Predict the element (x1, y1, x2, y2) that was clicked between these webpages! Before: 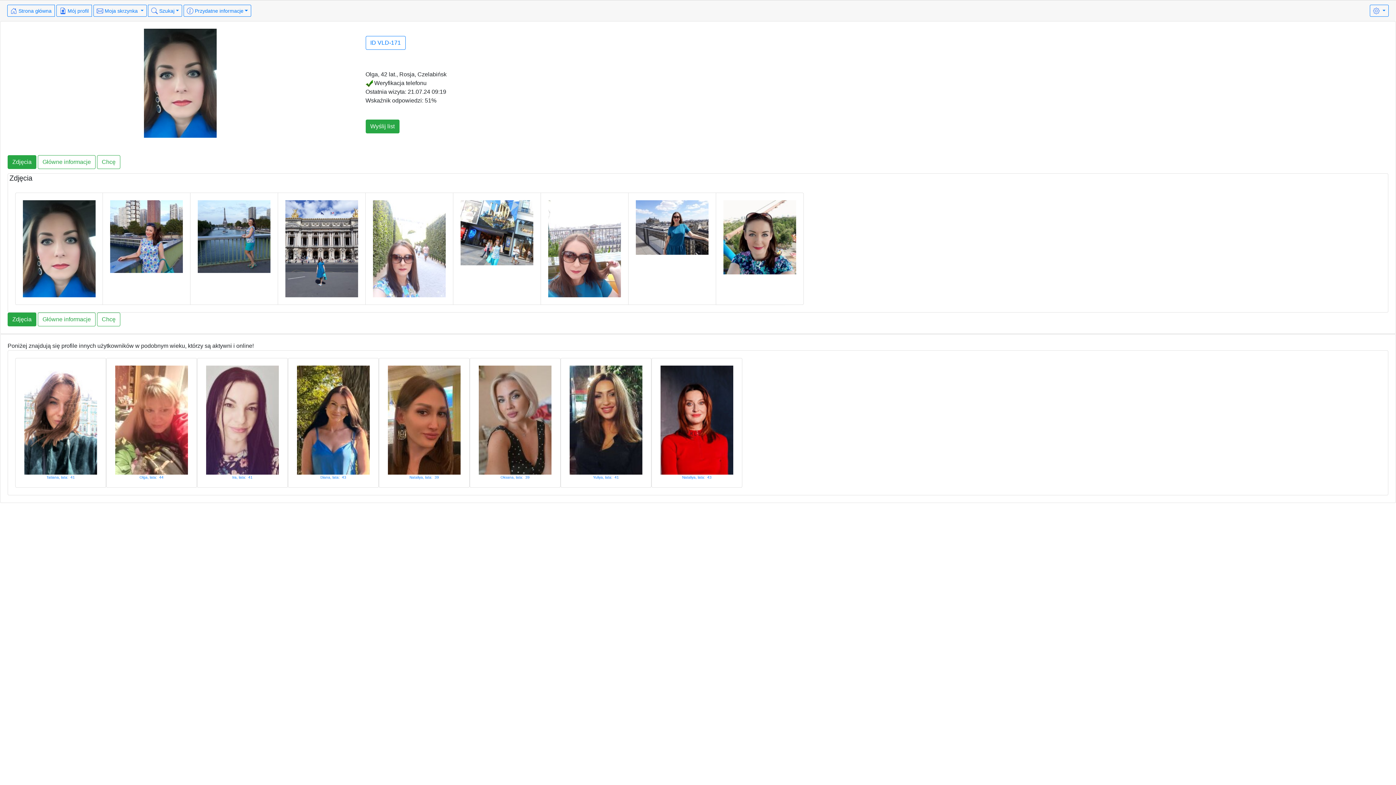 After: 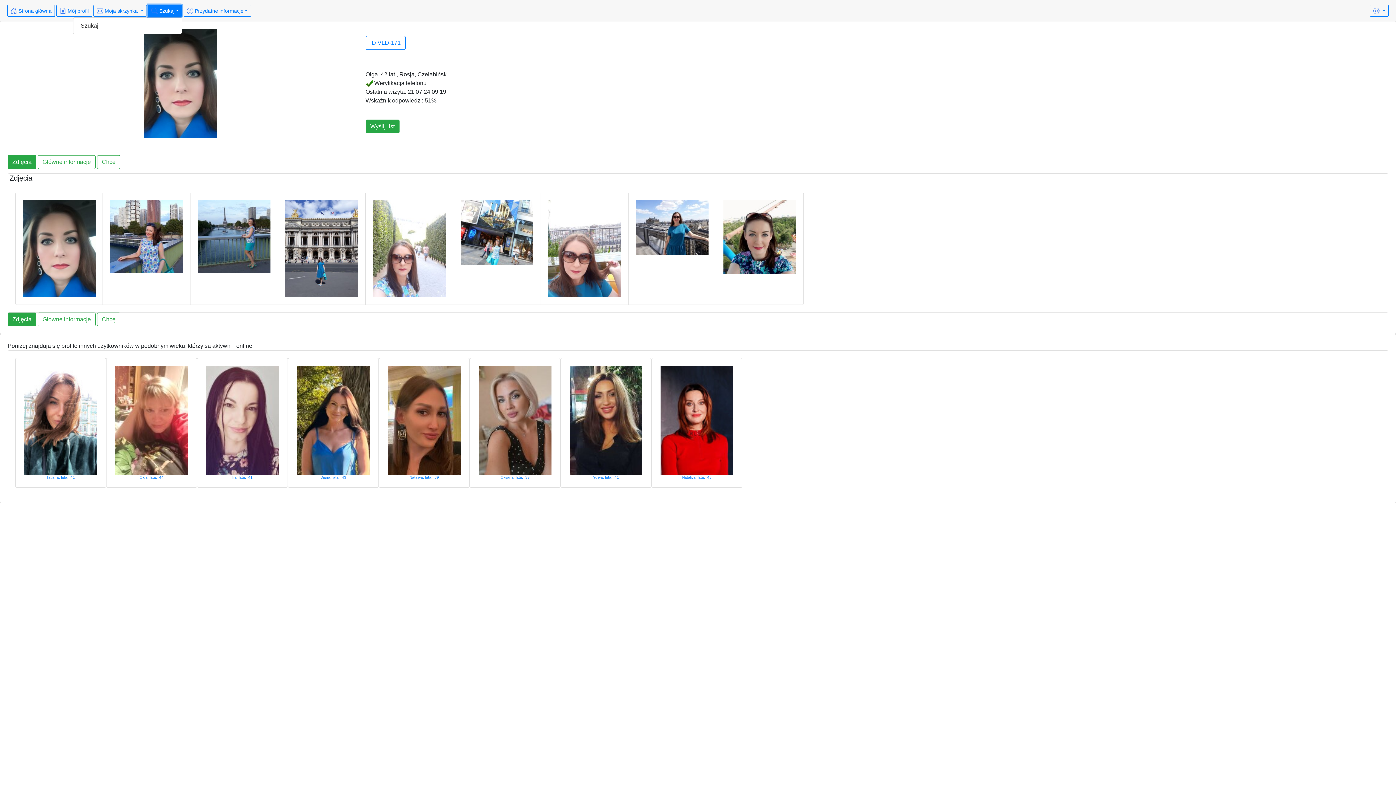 Action: label:  Szukaj bbox: (147, 4, 182, 16)